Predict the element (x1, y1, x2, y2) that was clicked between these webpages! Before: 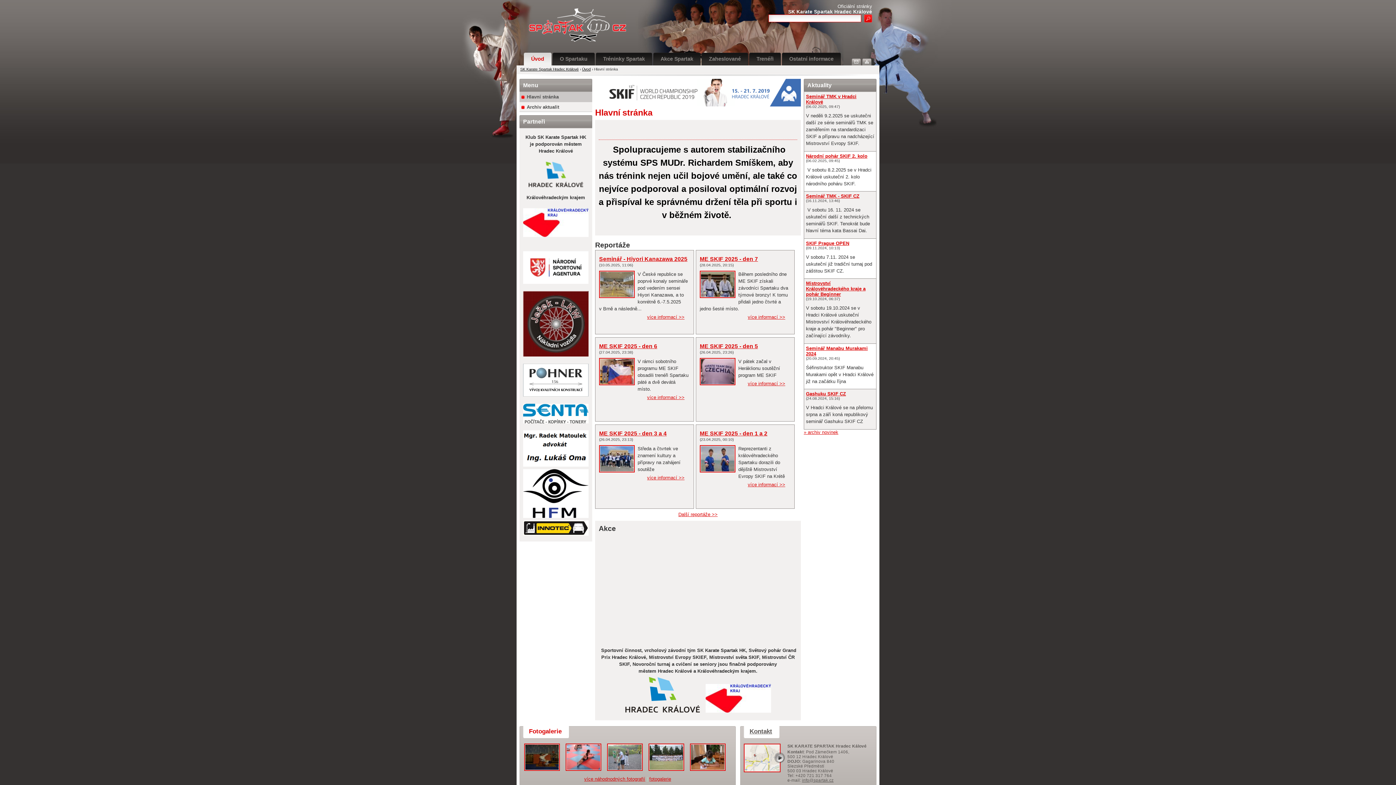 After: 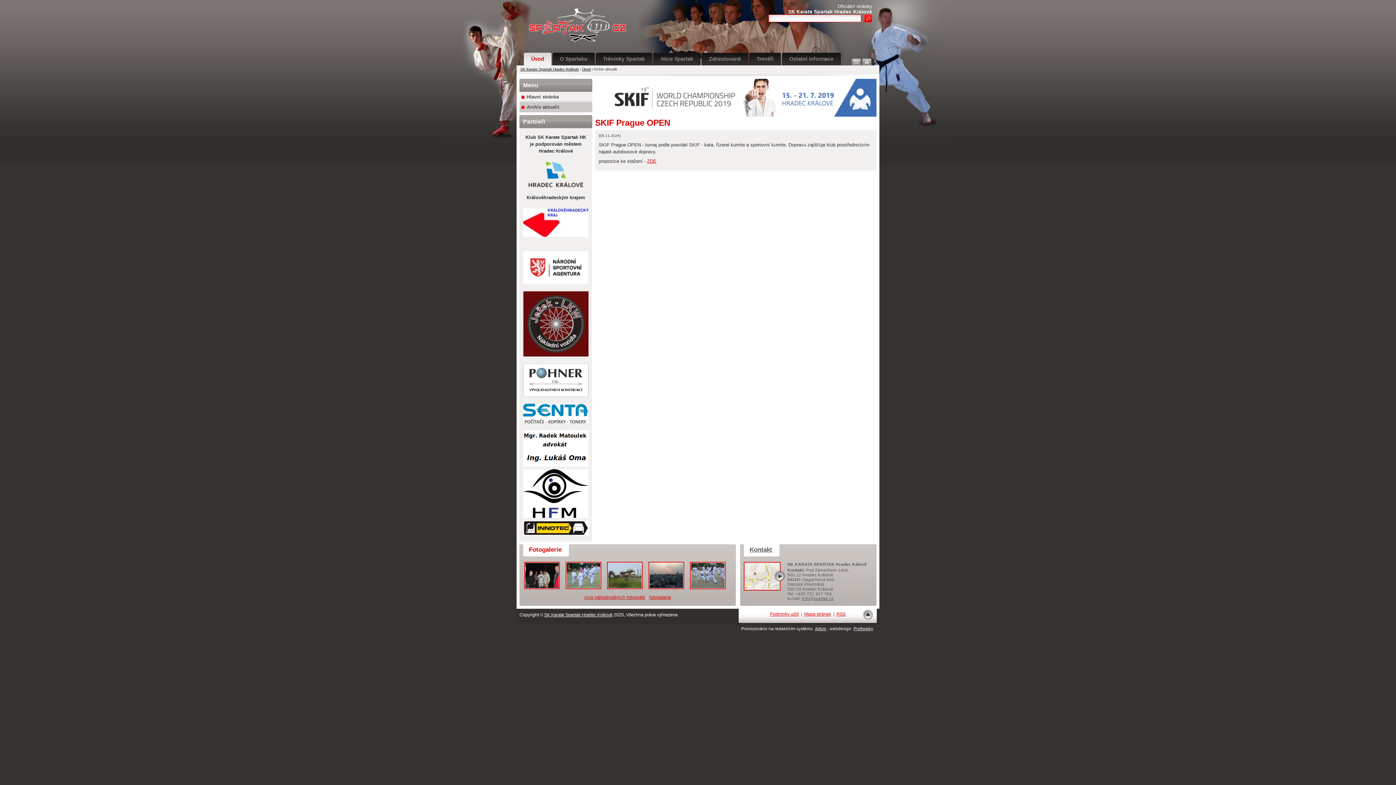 Action: label: SKIF Prague OPEN bbox: (806, 240, 849, 246)